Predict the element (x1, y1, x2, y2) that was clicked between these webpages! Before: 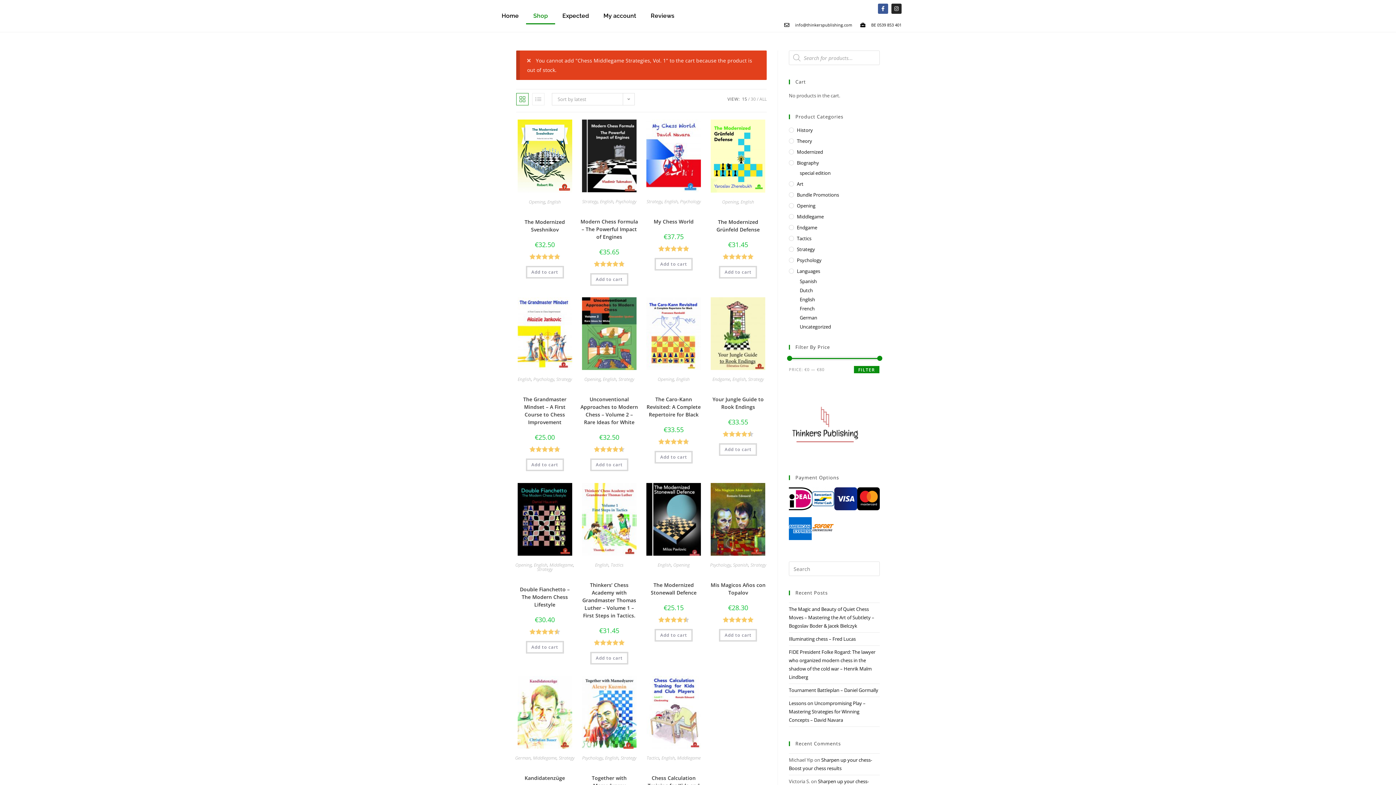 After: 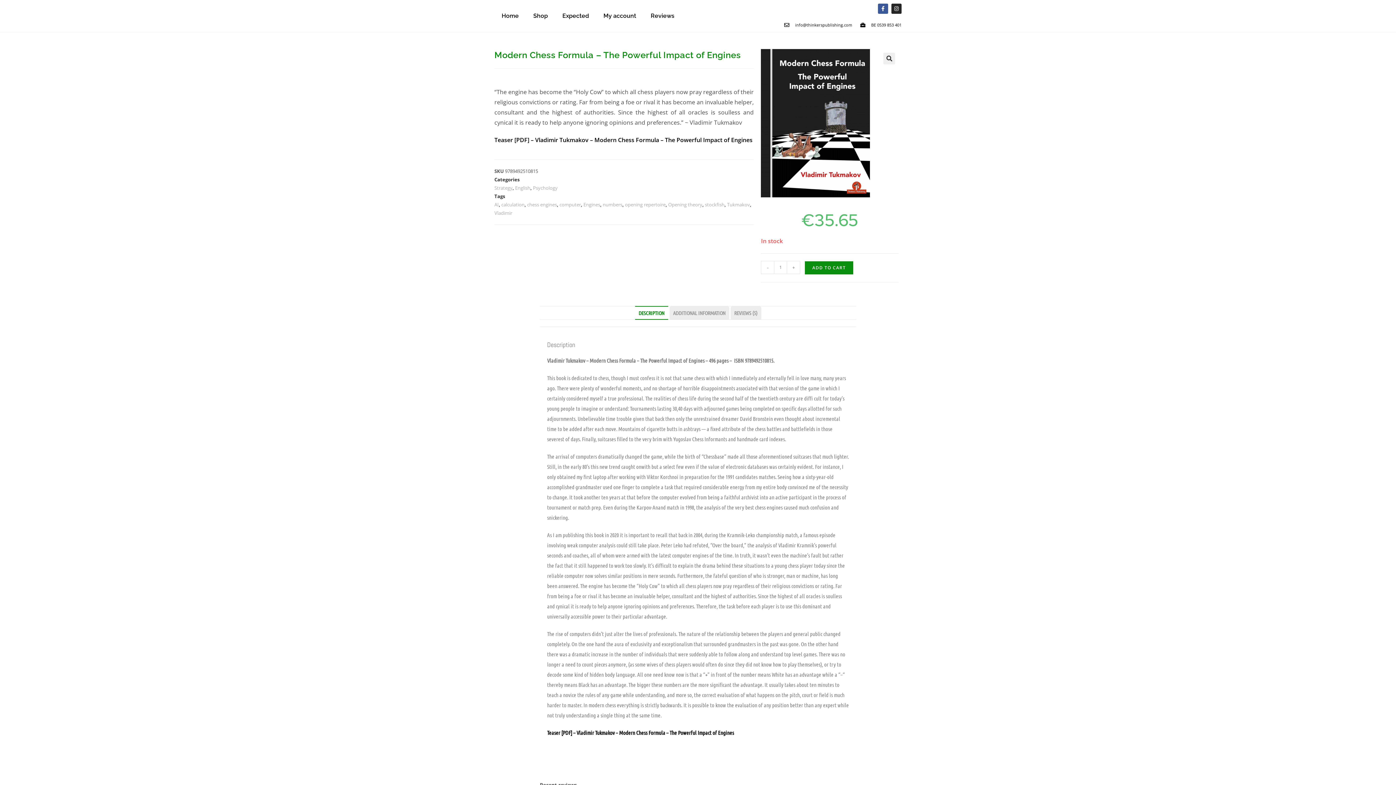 Action: label: Modern Chess Formula – The Powerful Impact of Engines bbox: (579, 217, 639, 240)